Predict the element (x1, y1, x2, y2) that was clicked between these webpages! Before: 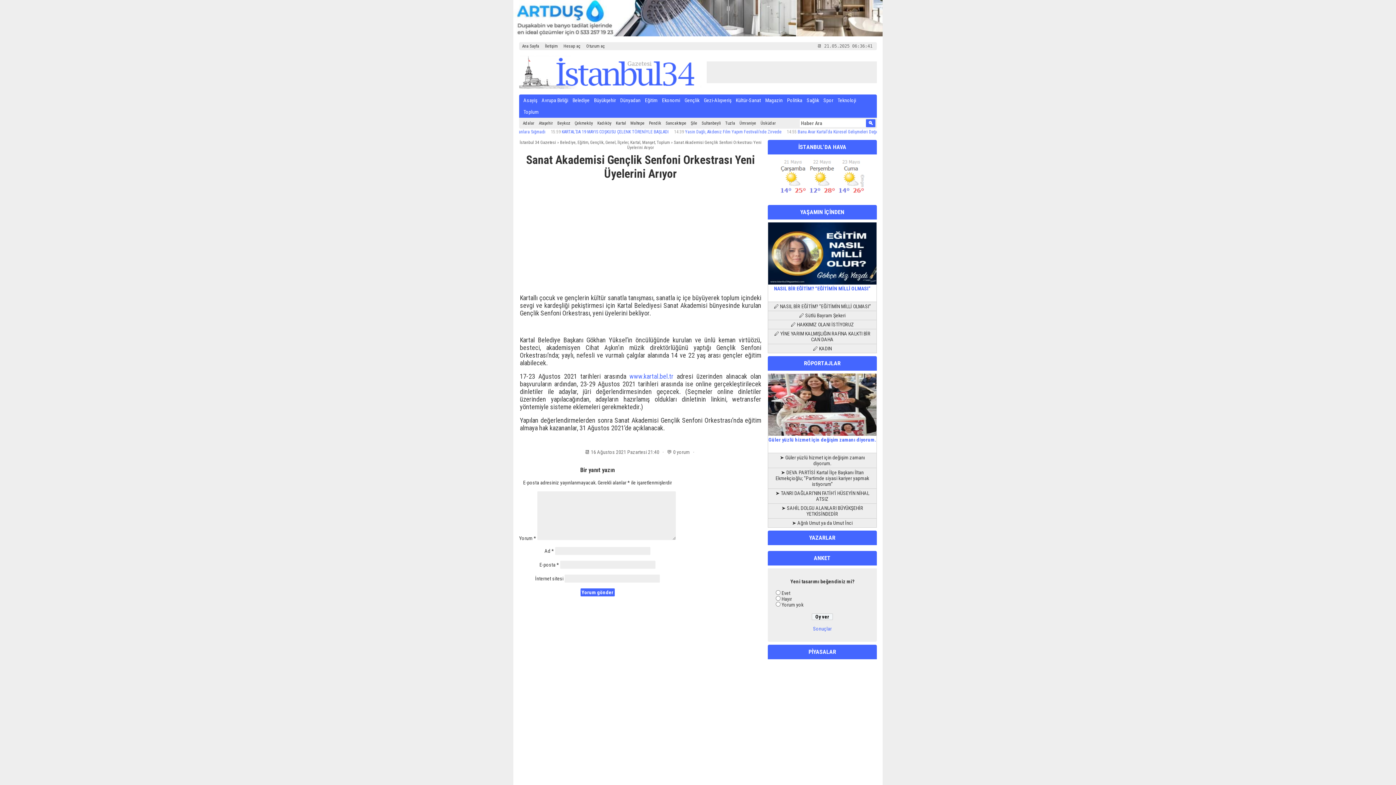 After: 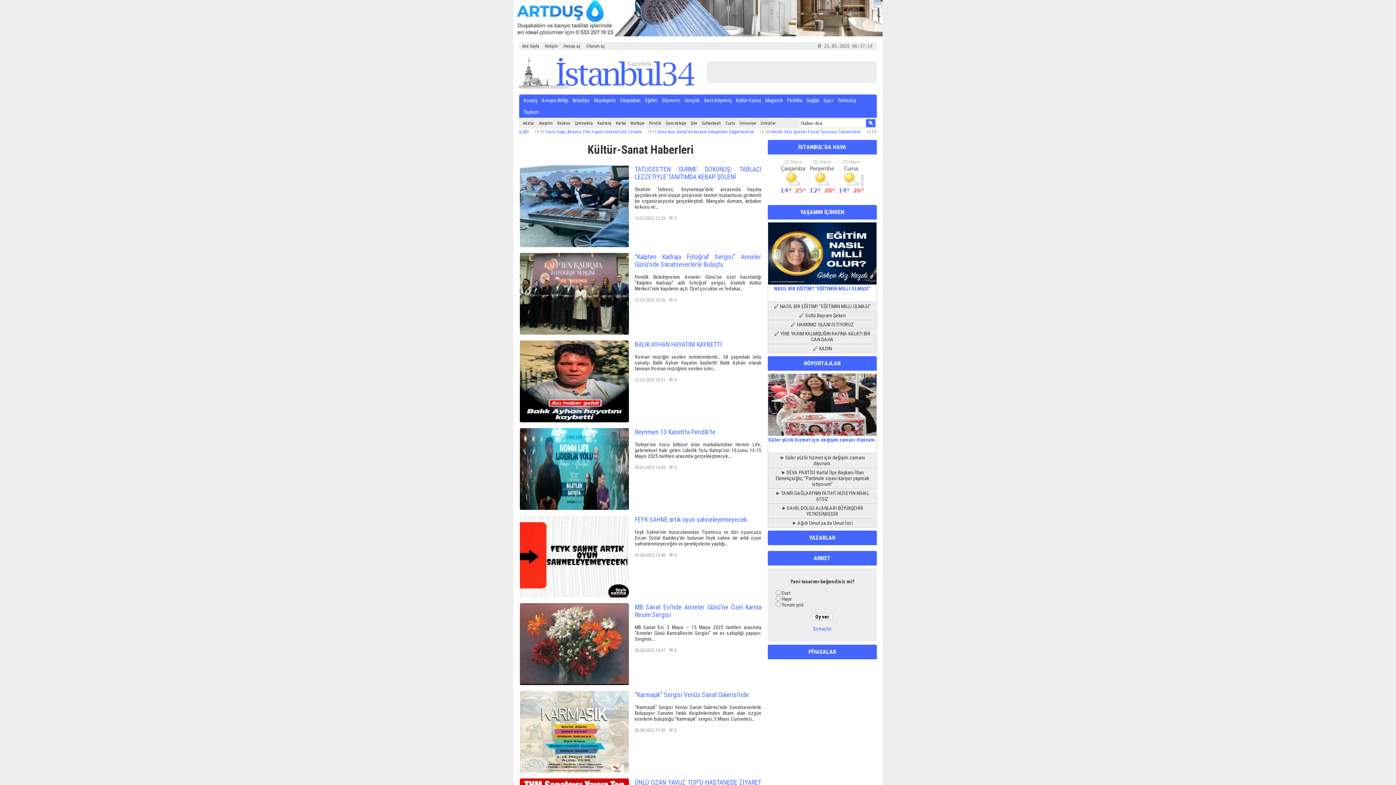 Action: bbox: (733, 94, 763, 106) label: Kültür-Sanat